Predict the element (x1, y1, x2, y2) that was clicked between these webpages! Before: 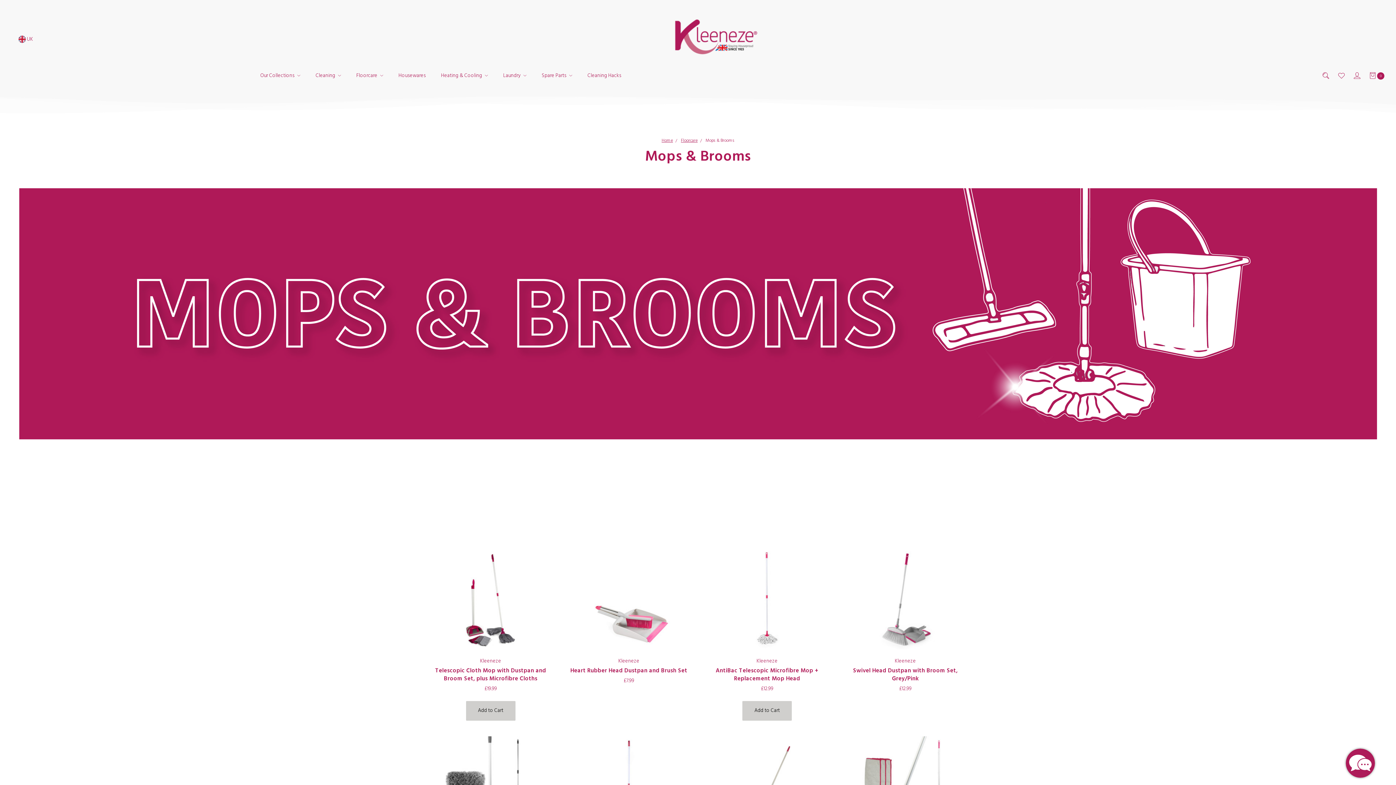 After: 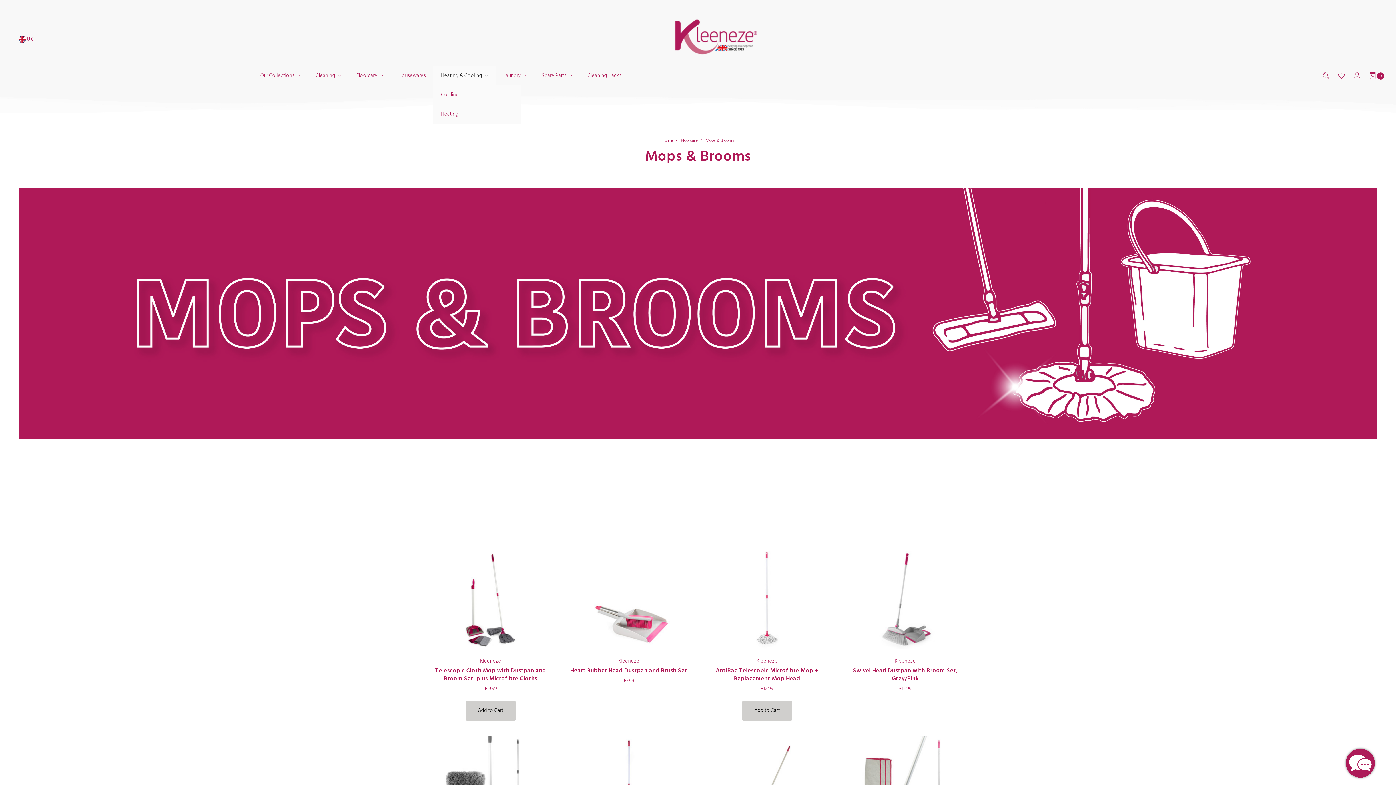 Action: label: Heating & Cooling  bbox: (433, 66, 495, 85)